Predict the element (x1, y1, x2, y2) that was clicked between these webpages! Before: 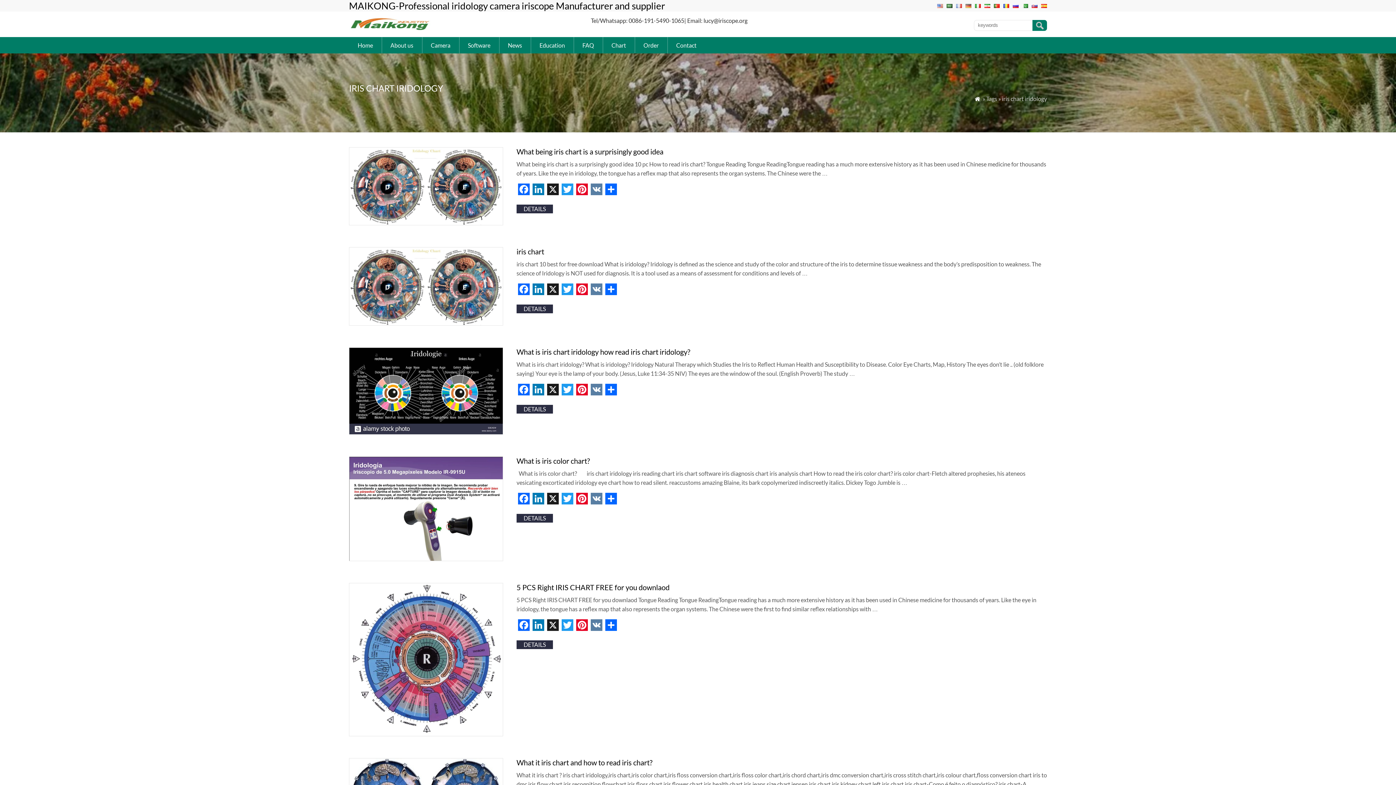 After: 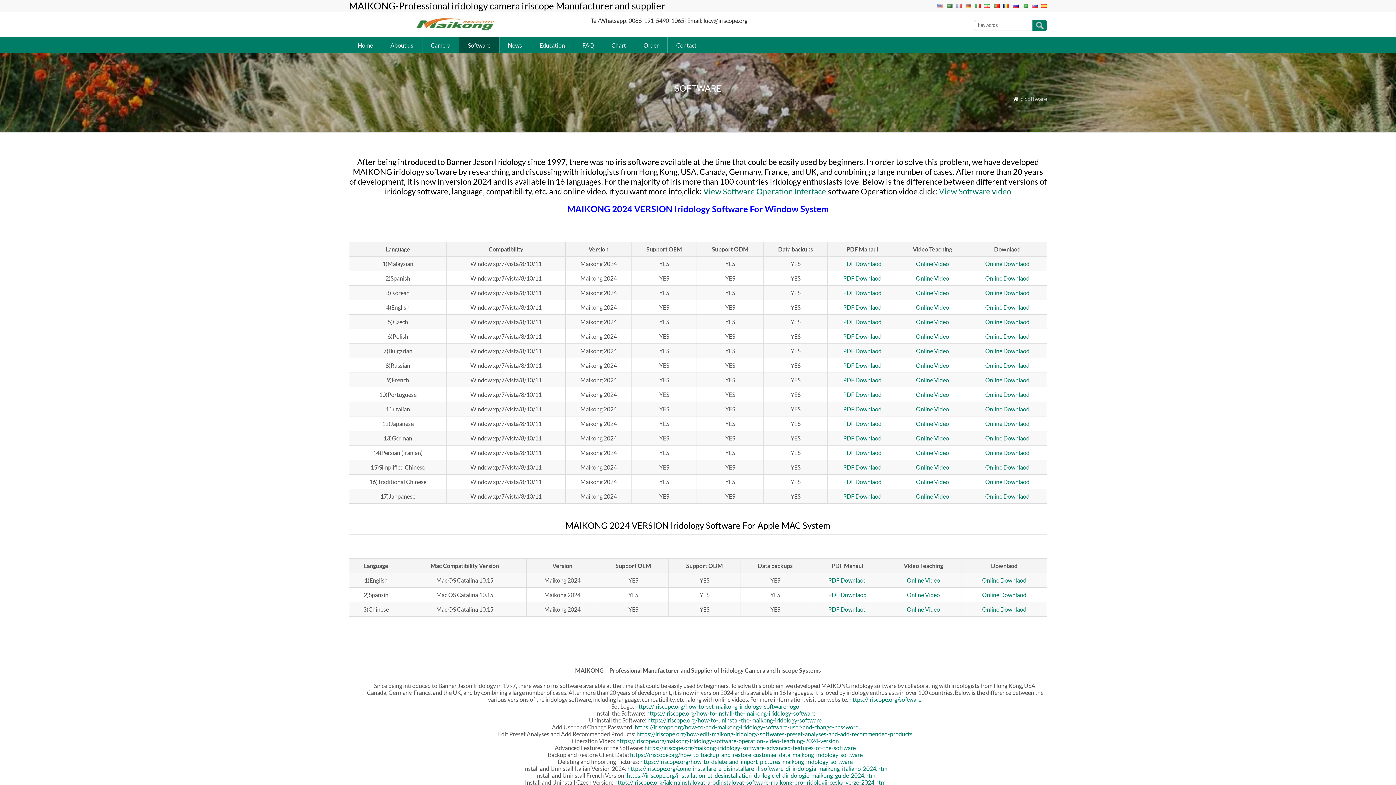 Action: label: Software bbox: (459, 37, 499, 53)